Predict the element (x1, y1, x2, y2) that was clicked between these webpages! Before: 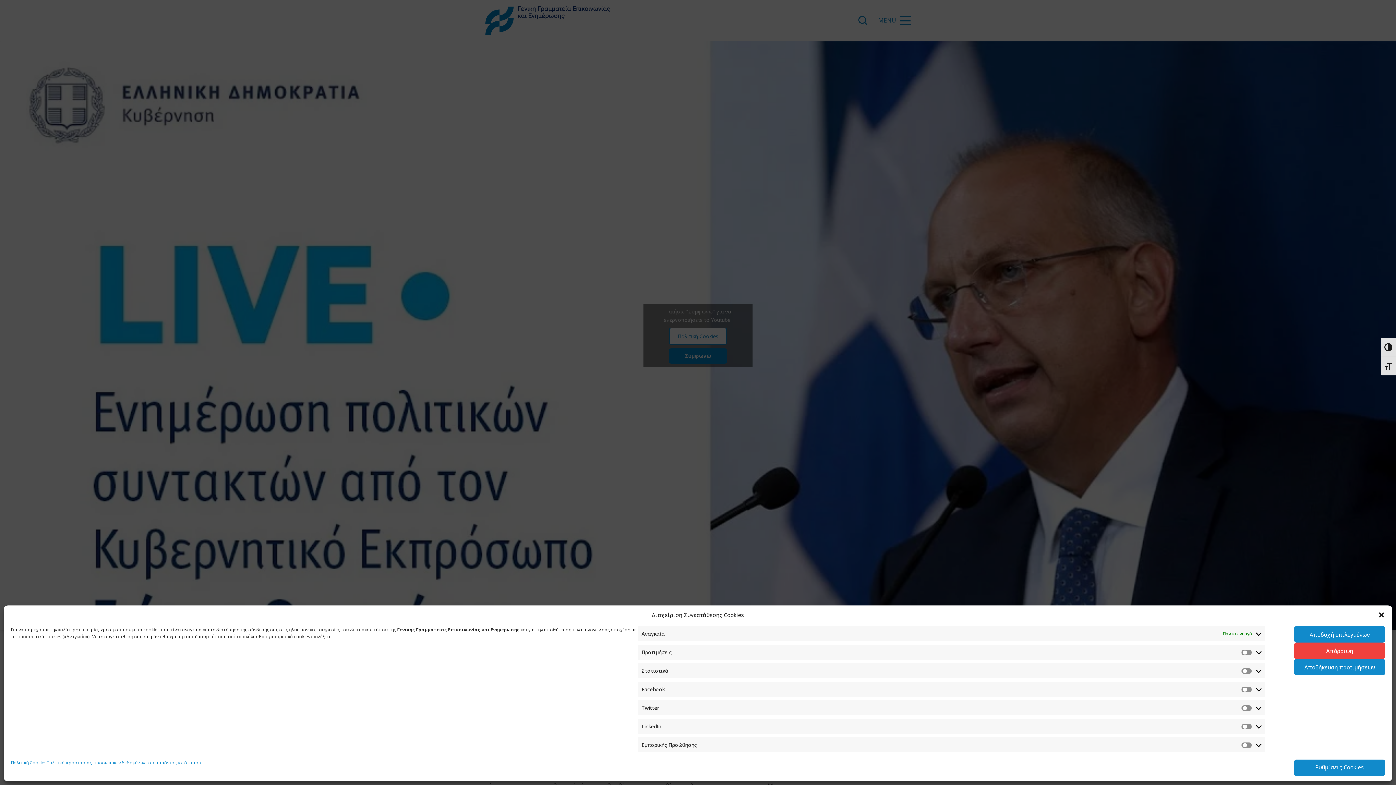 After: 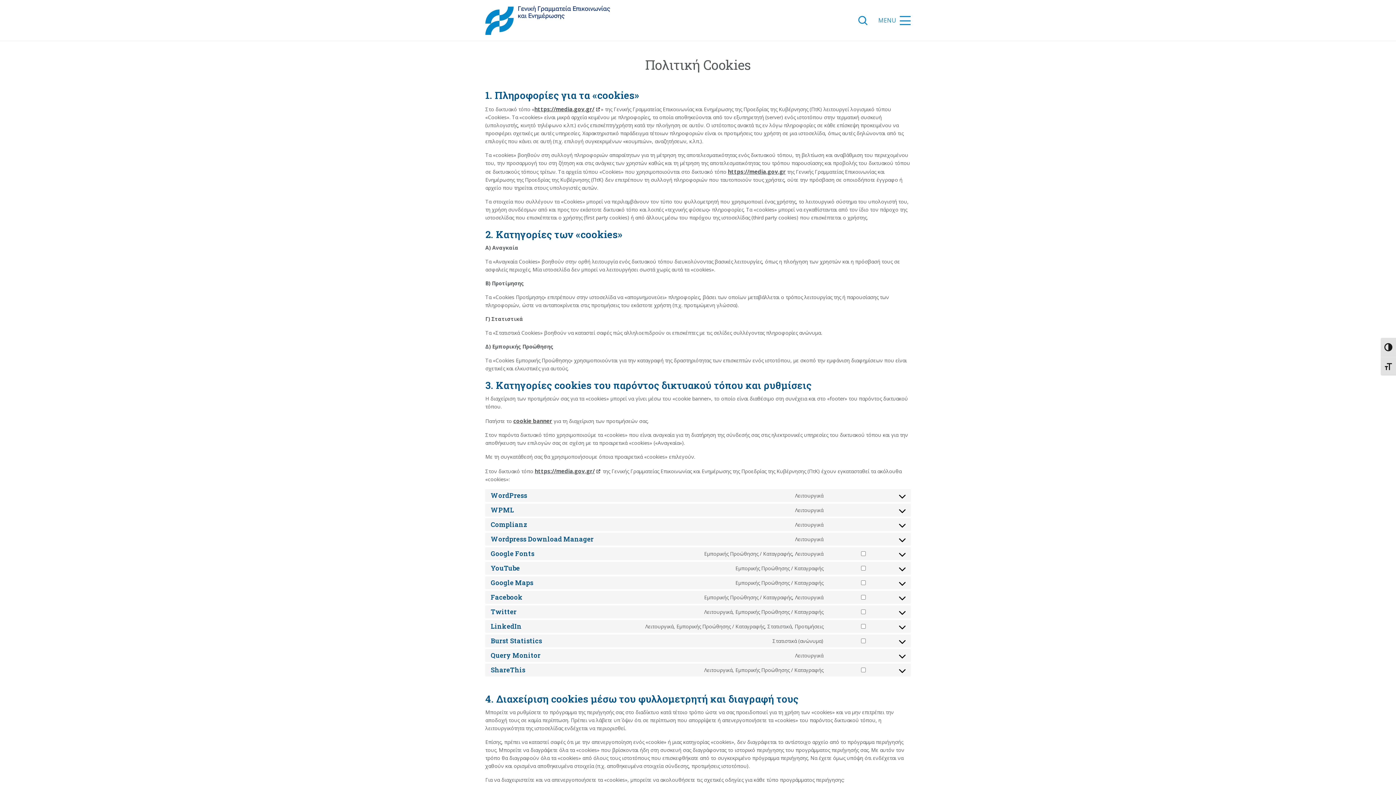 Action: label: Πολιτική Cookies bbox: (10, 760, 46, 776)